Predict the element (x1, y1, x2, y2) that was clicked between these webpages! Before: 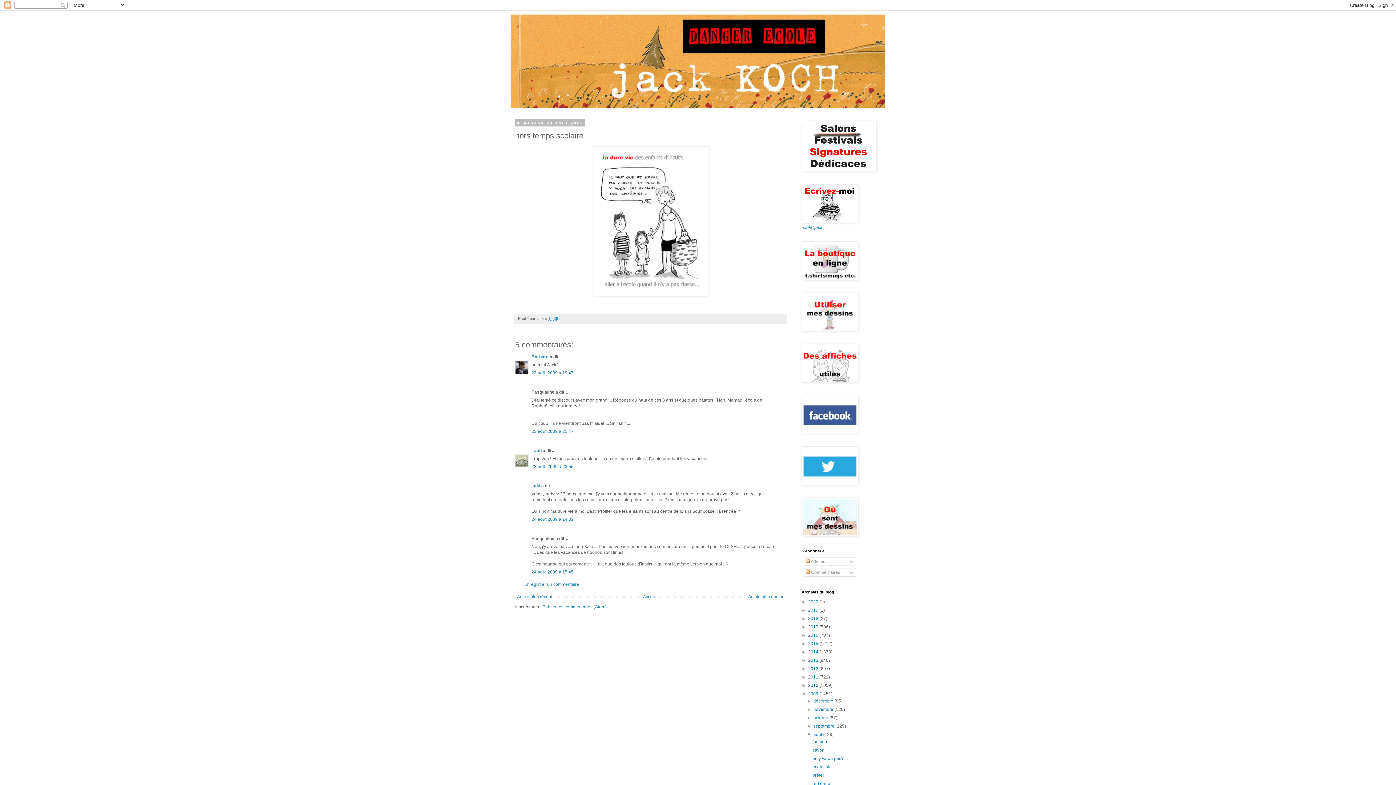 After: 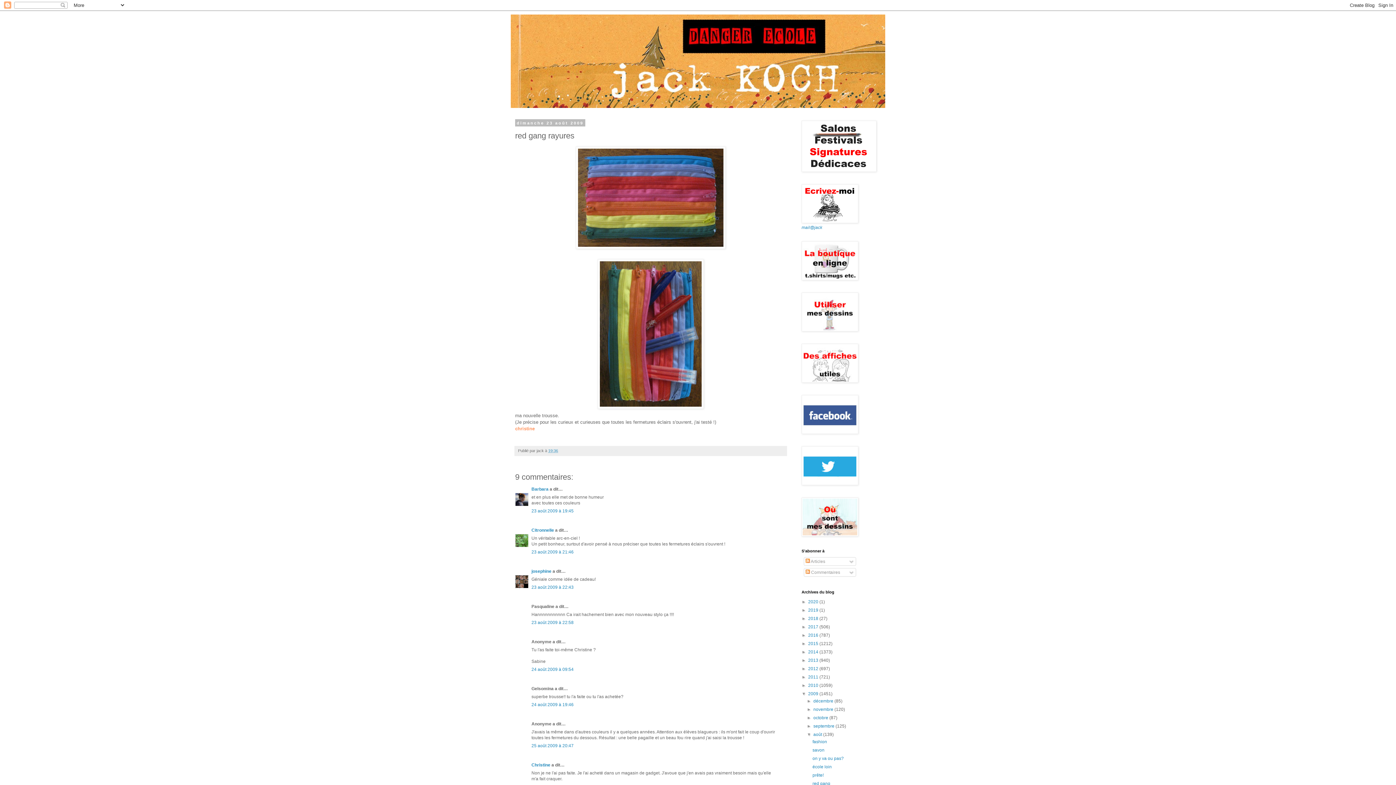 Action: bbox: (515, 592, 554, 601) label: Article plus récent